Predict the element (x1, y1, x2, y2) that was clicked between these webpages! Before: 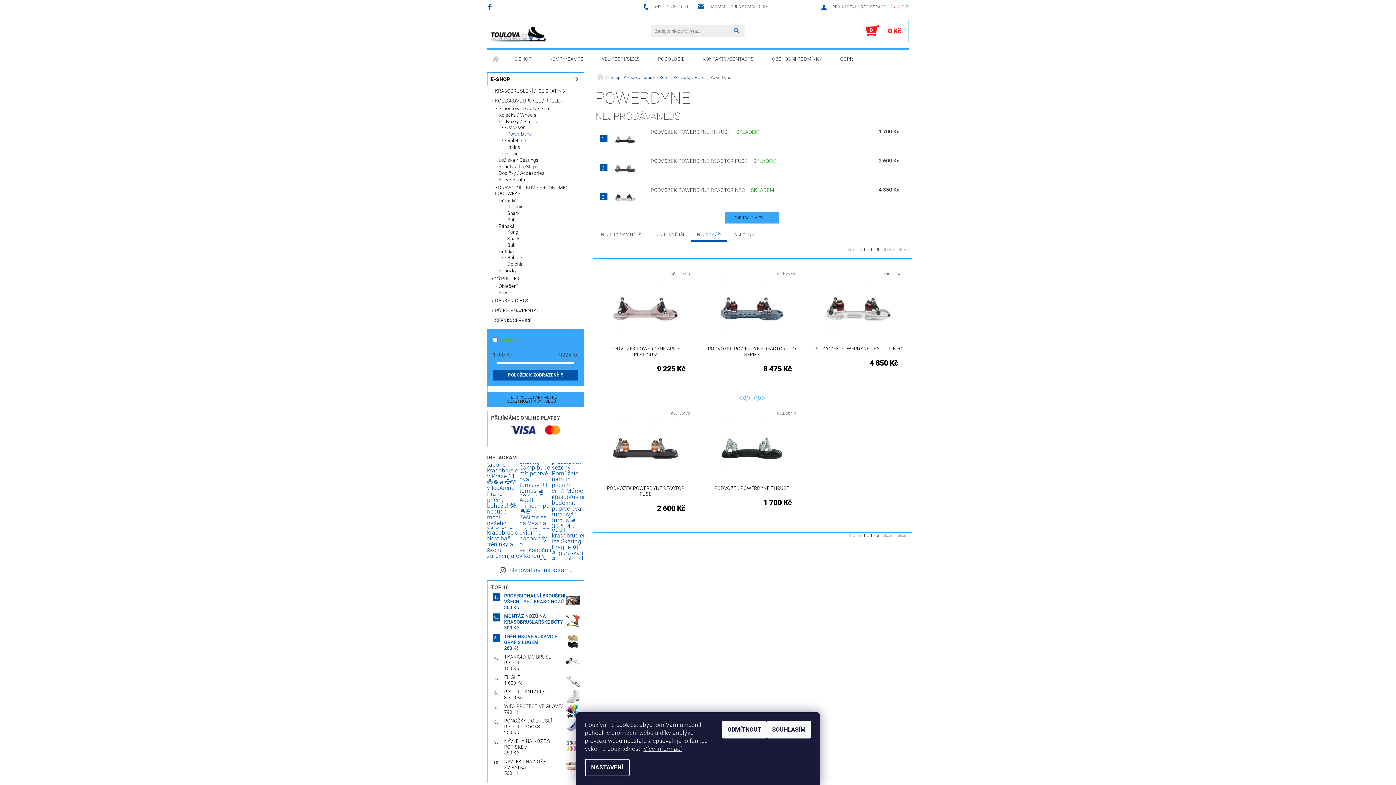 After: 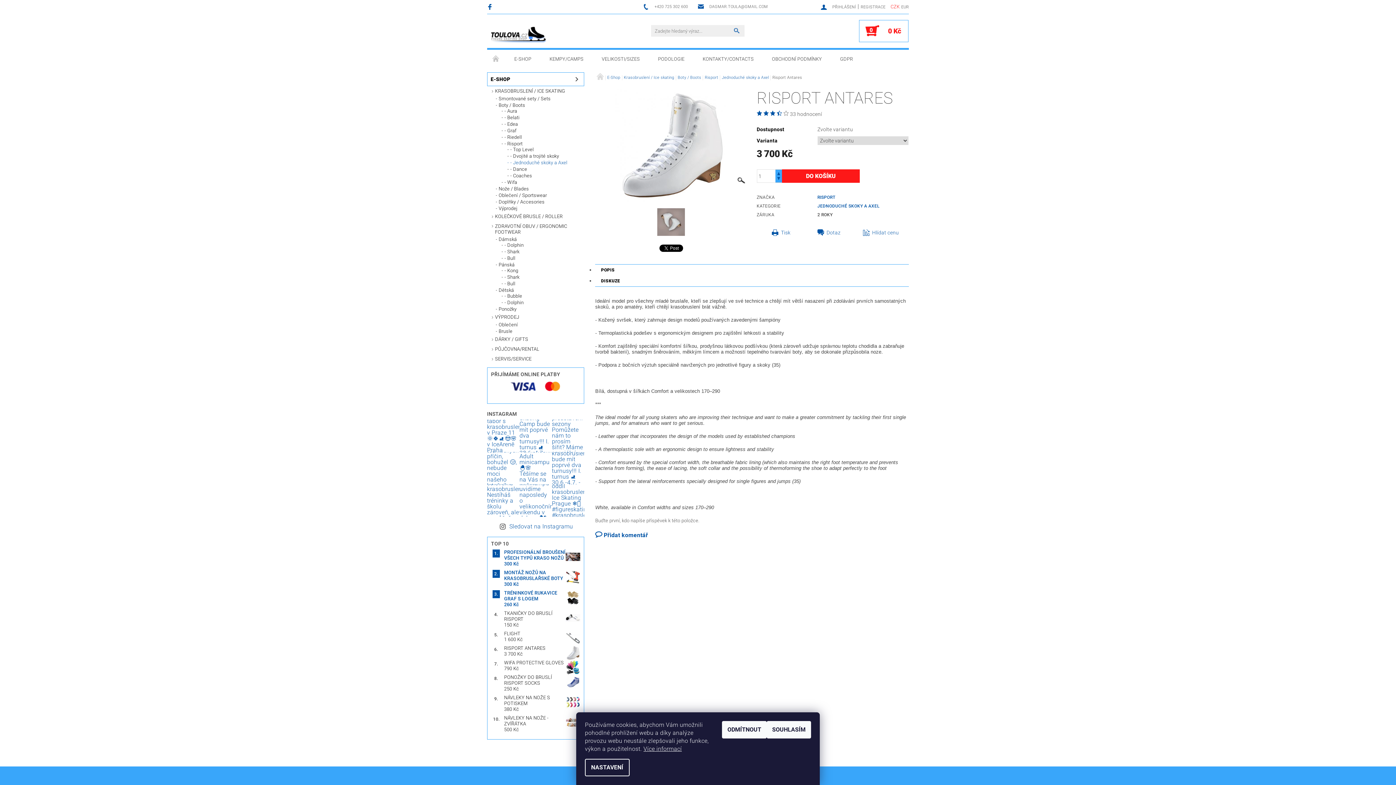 Action: bbox: (565, 689, 580, 704)